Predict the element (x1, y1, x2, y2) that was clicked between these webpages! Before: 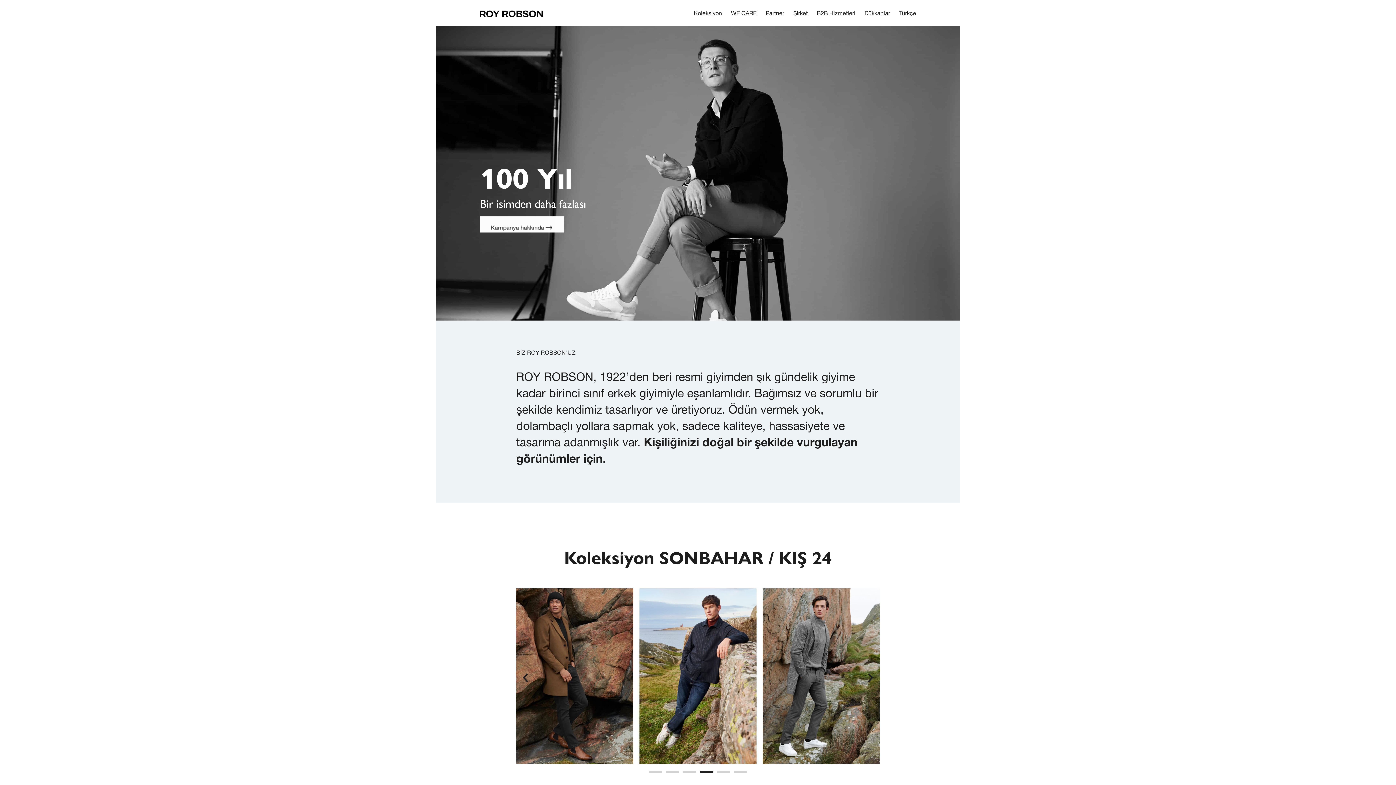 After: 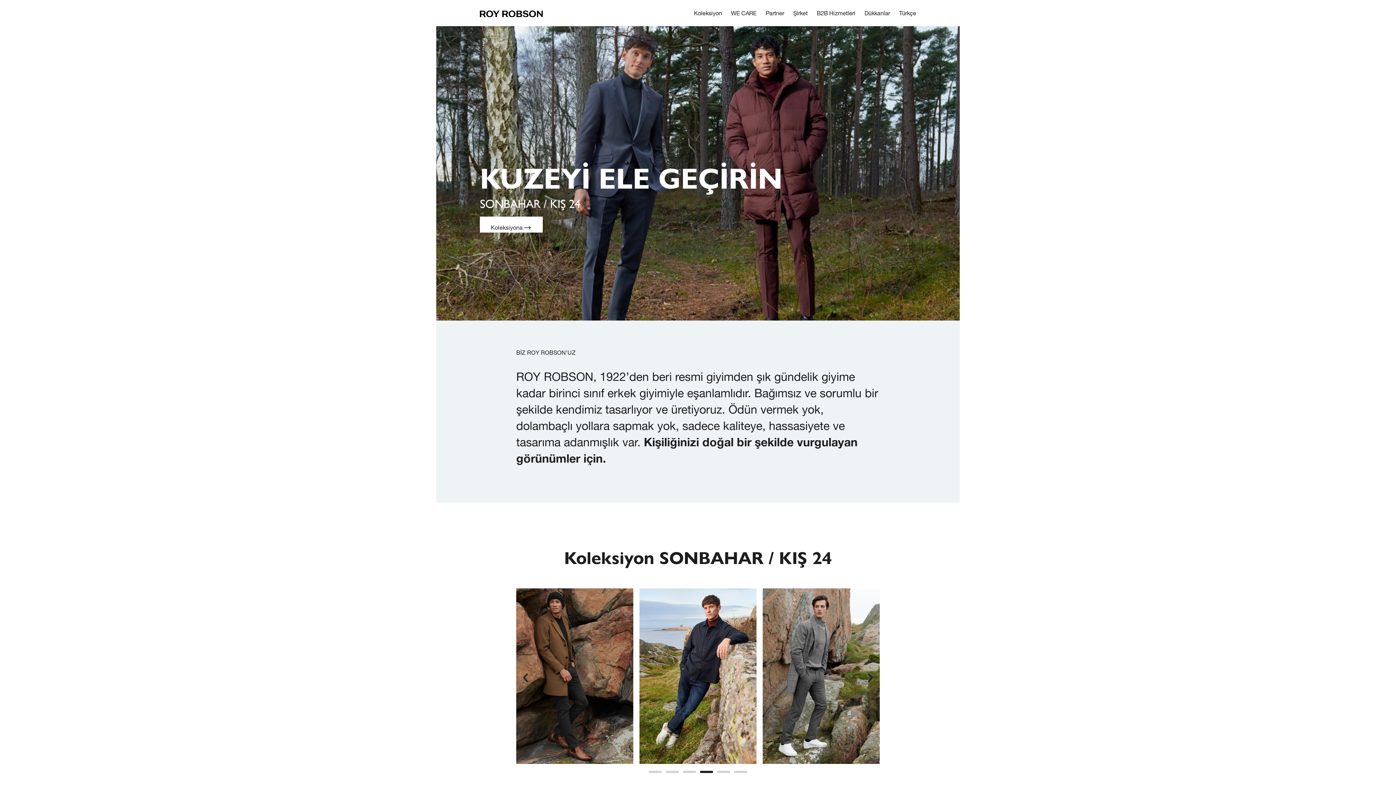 Action: bbox: (700, 771, 713, 773) label: Slayta Git 4